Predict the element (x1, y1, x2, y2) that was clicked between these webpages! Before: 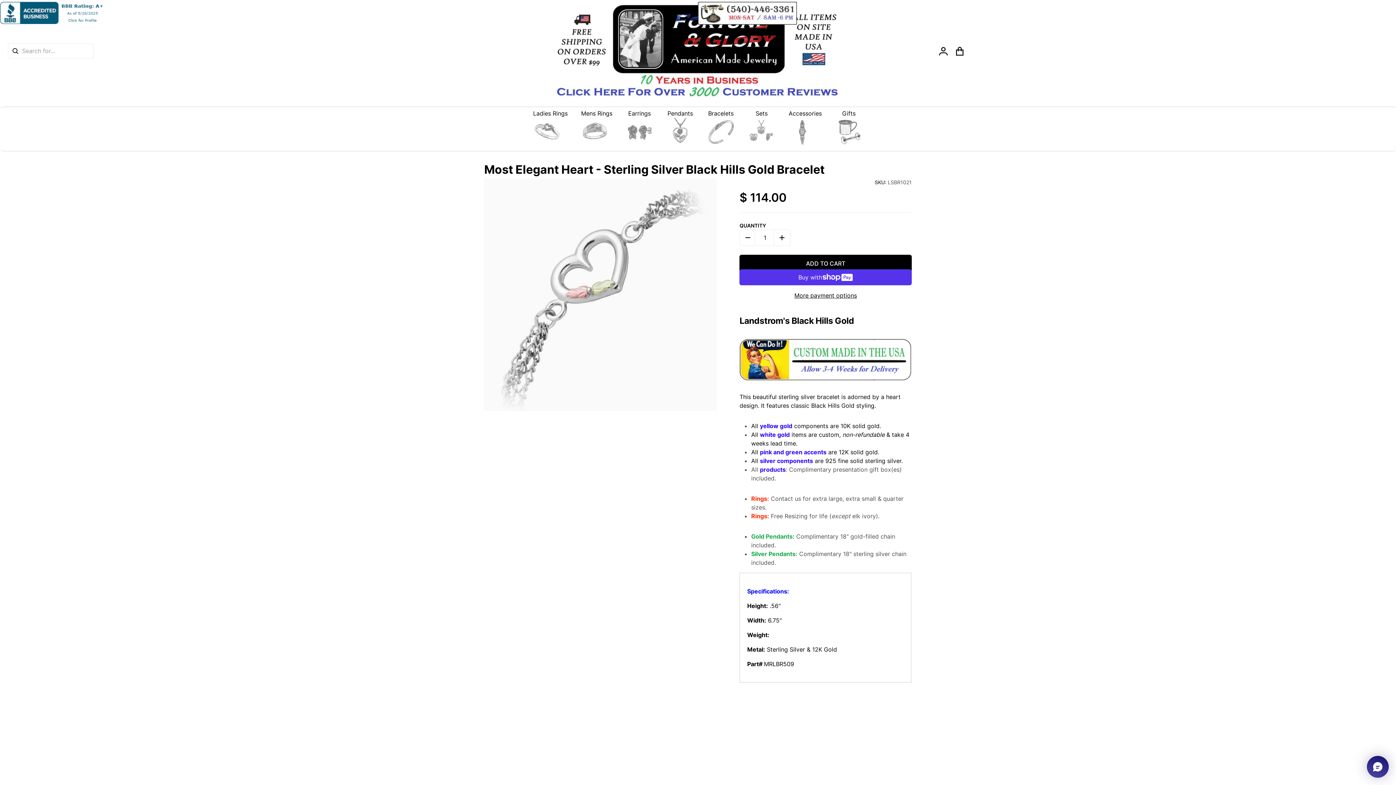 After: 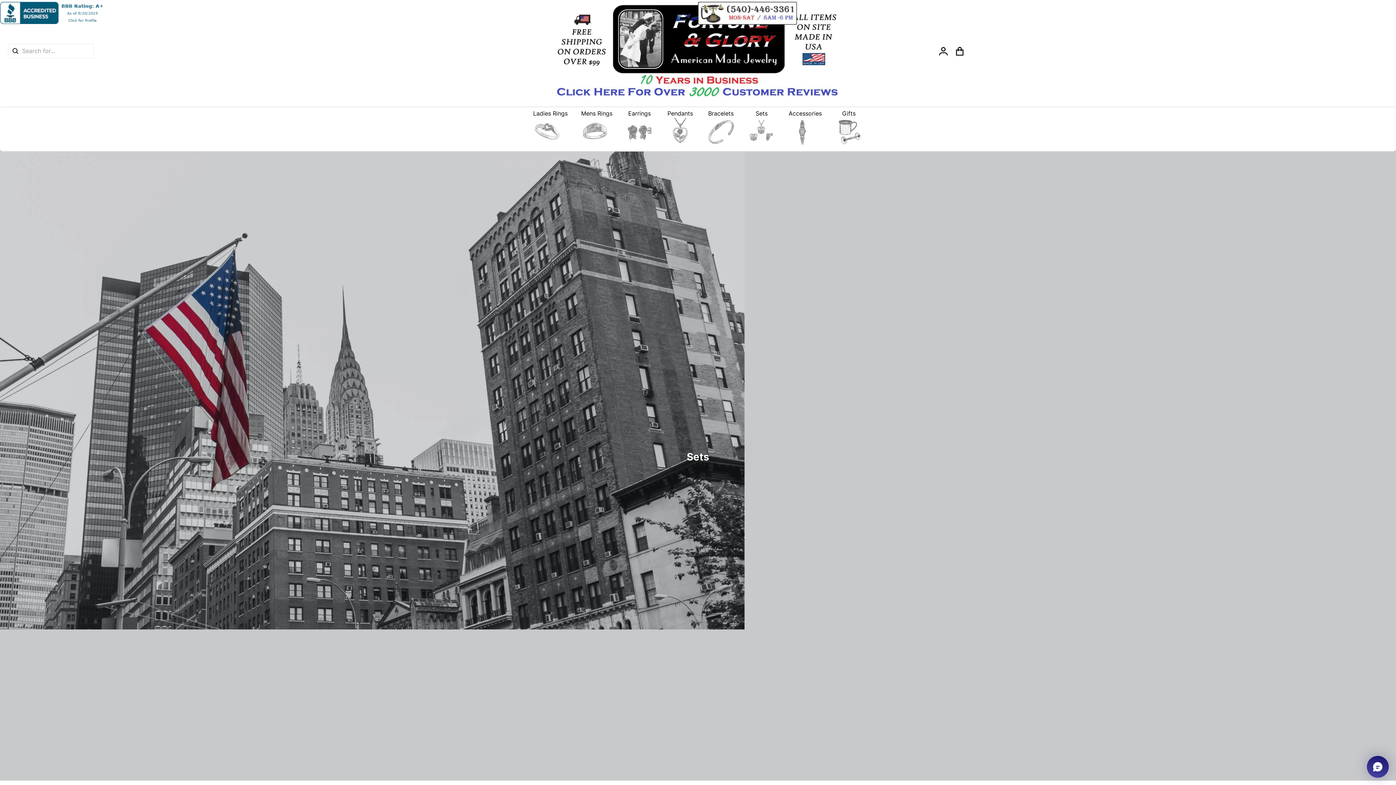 Action: label: Sets bbox: (748, 109, 775, 118)